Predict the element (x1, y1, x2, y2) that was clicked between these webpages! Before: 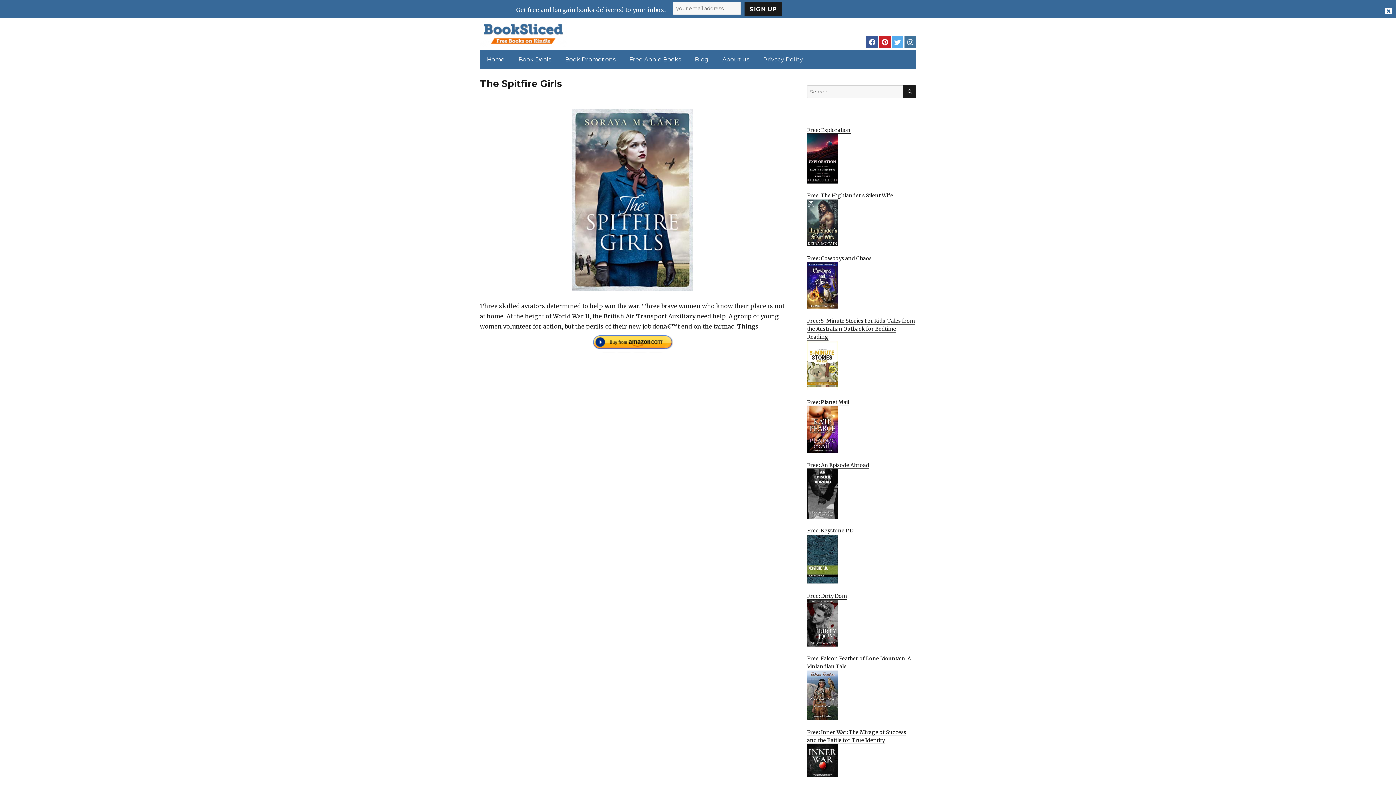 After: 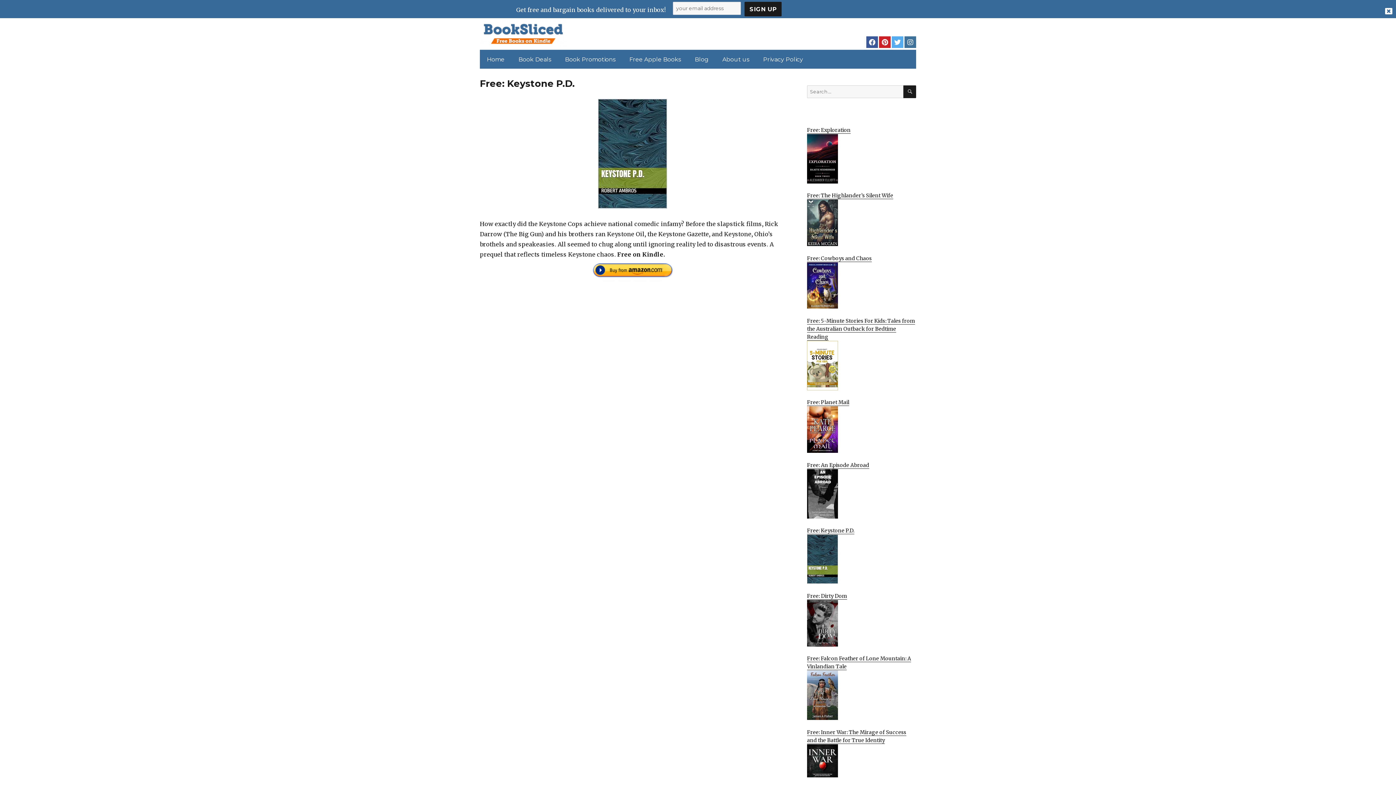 Action: bbox: (807, 527, 916, 584) label: Free: Keystone P.D.
